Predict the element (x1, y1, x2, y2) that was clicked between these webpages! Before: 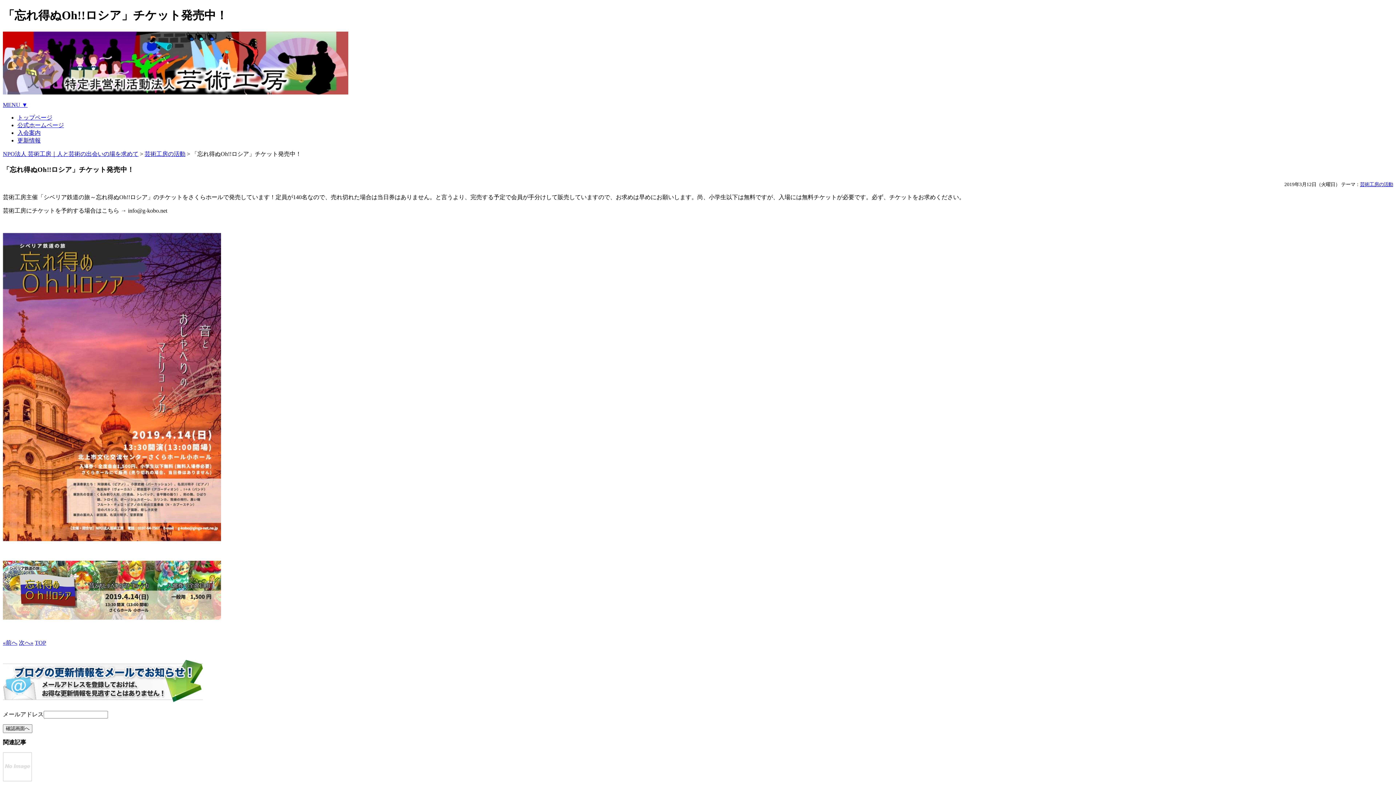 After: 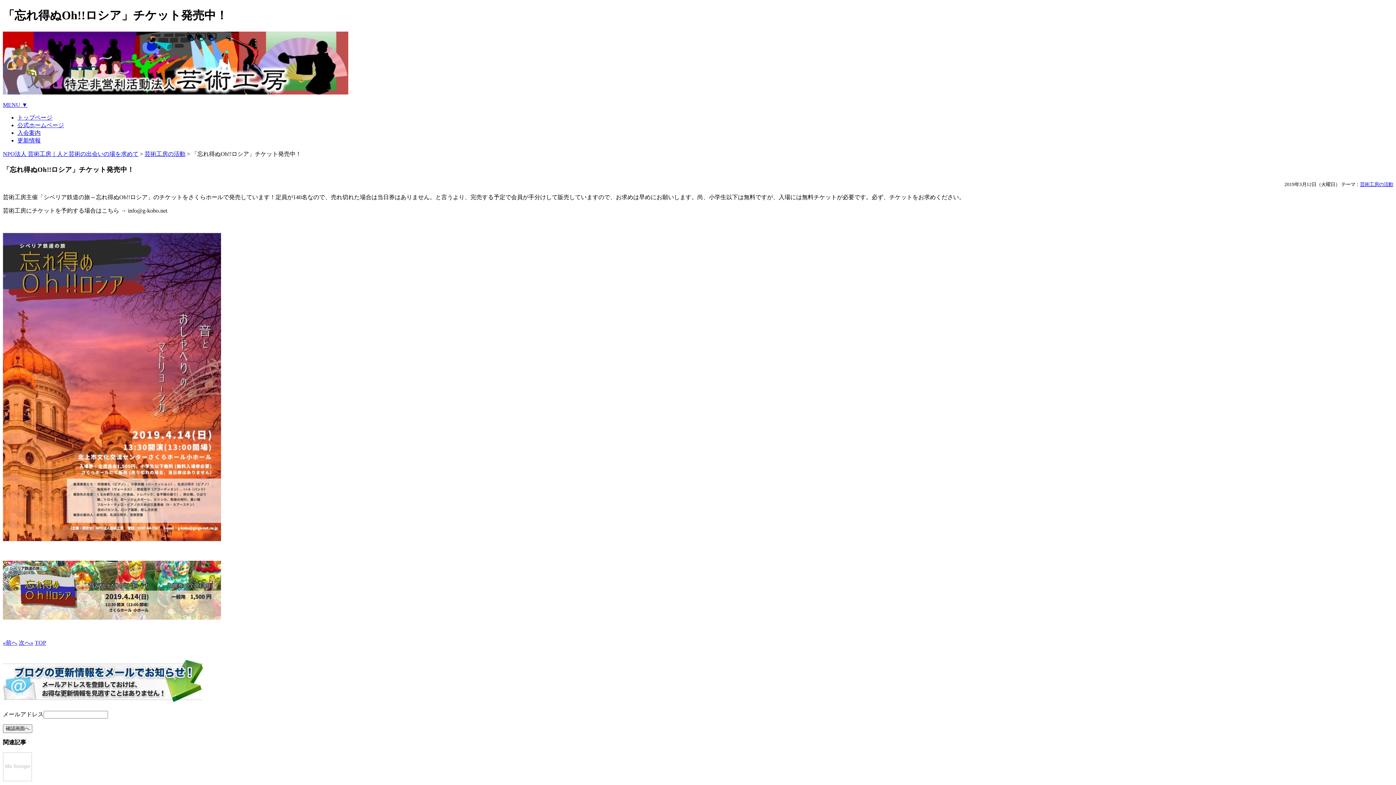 Action: bbox: (2, 101, 27, 107) label: MENU ▼